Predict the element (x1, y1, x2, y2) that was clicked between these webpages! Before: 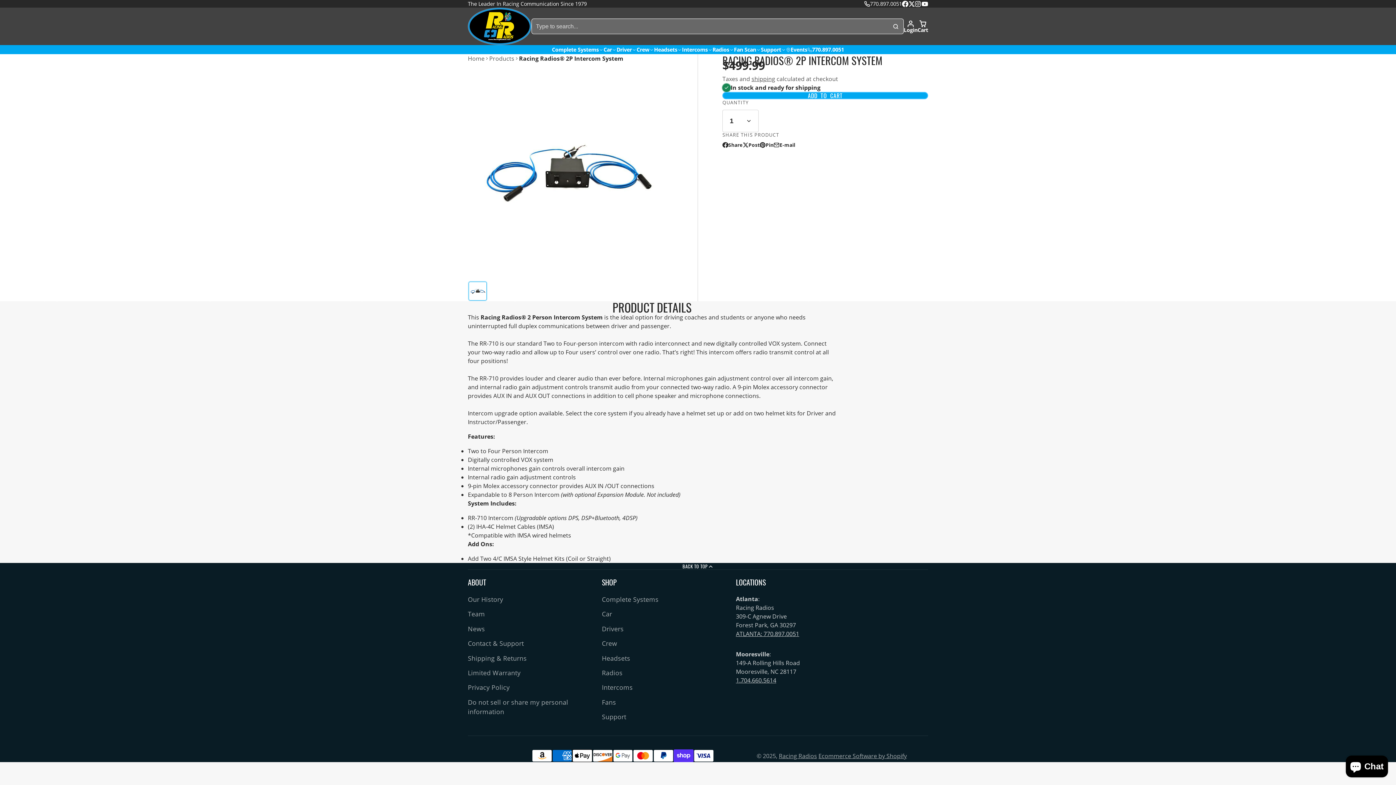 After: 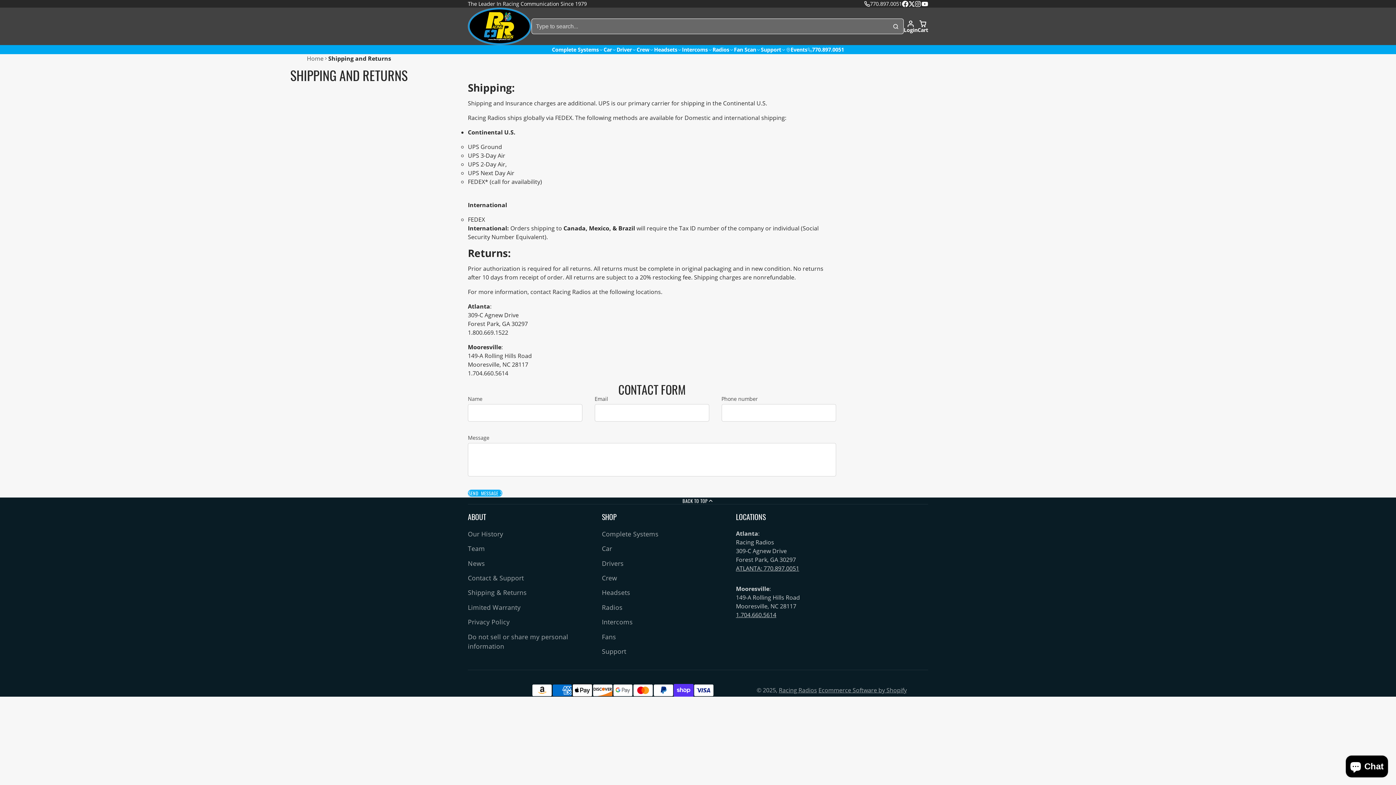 Action: bbox: (468, 653, 602, 663) label: Shipping & Returns